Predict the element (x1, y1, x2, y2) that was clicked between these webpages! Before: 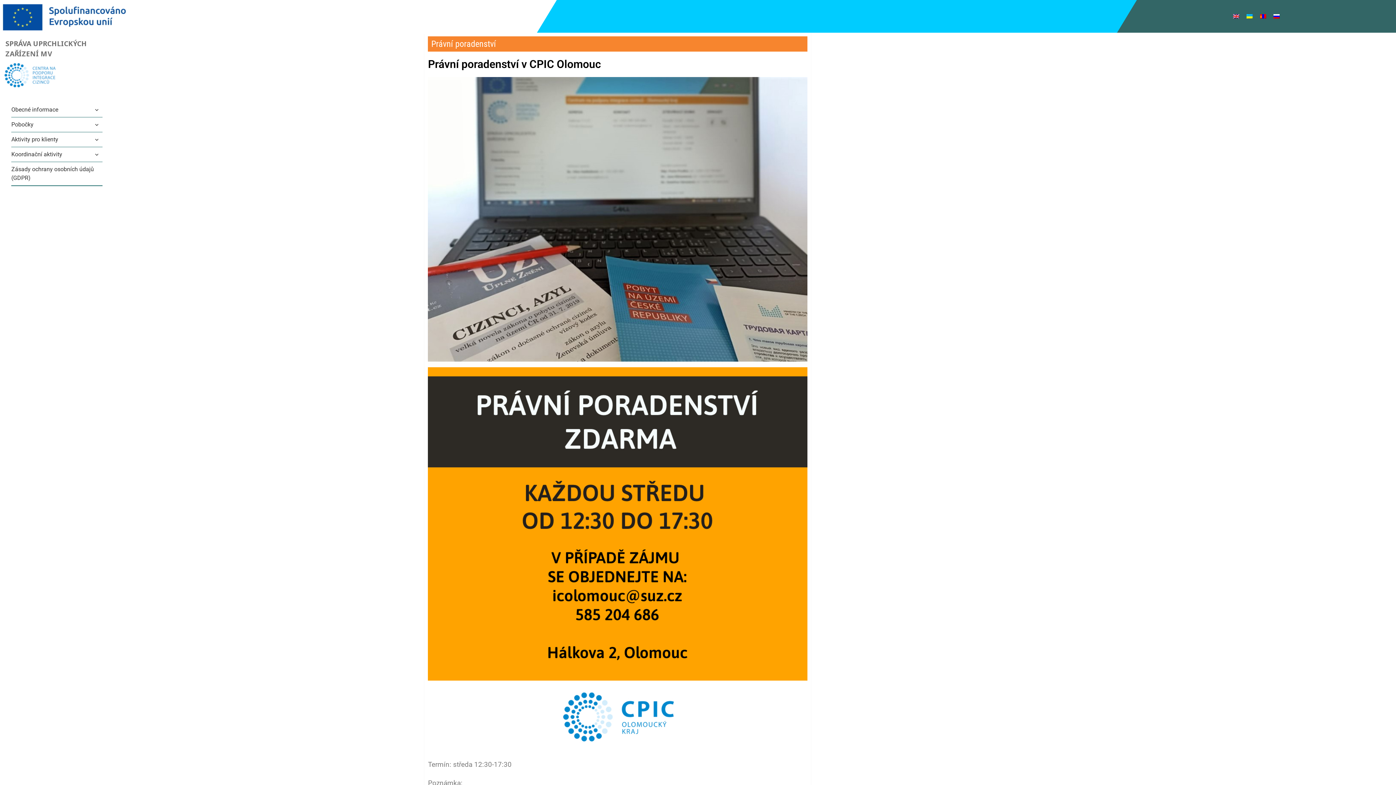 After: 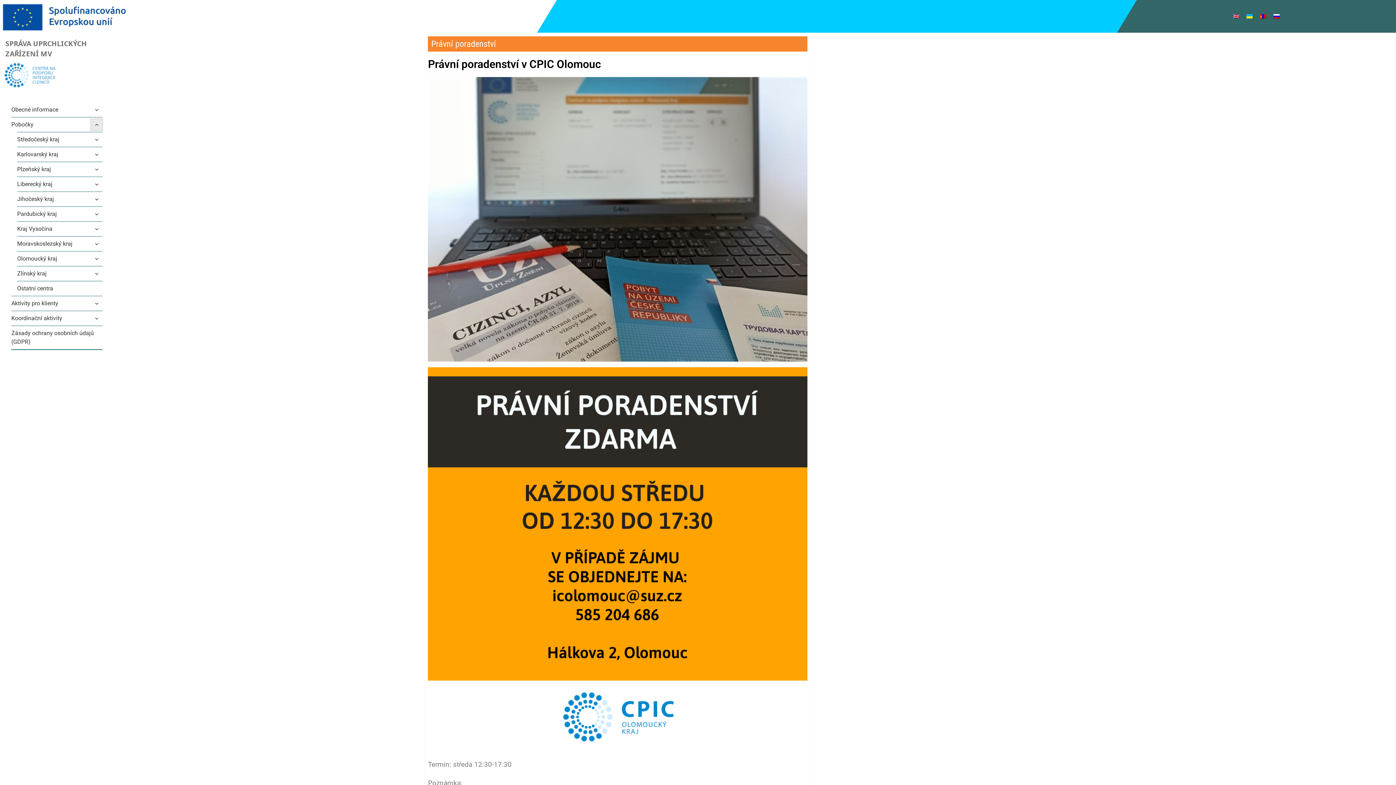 Action: bbox: (90, 118, 102, 130) label: zobrazit podřazené položky